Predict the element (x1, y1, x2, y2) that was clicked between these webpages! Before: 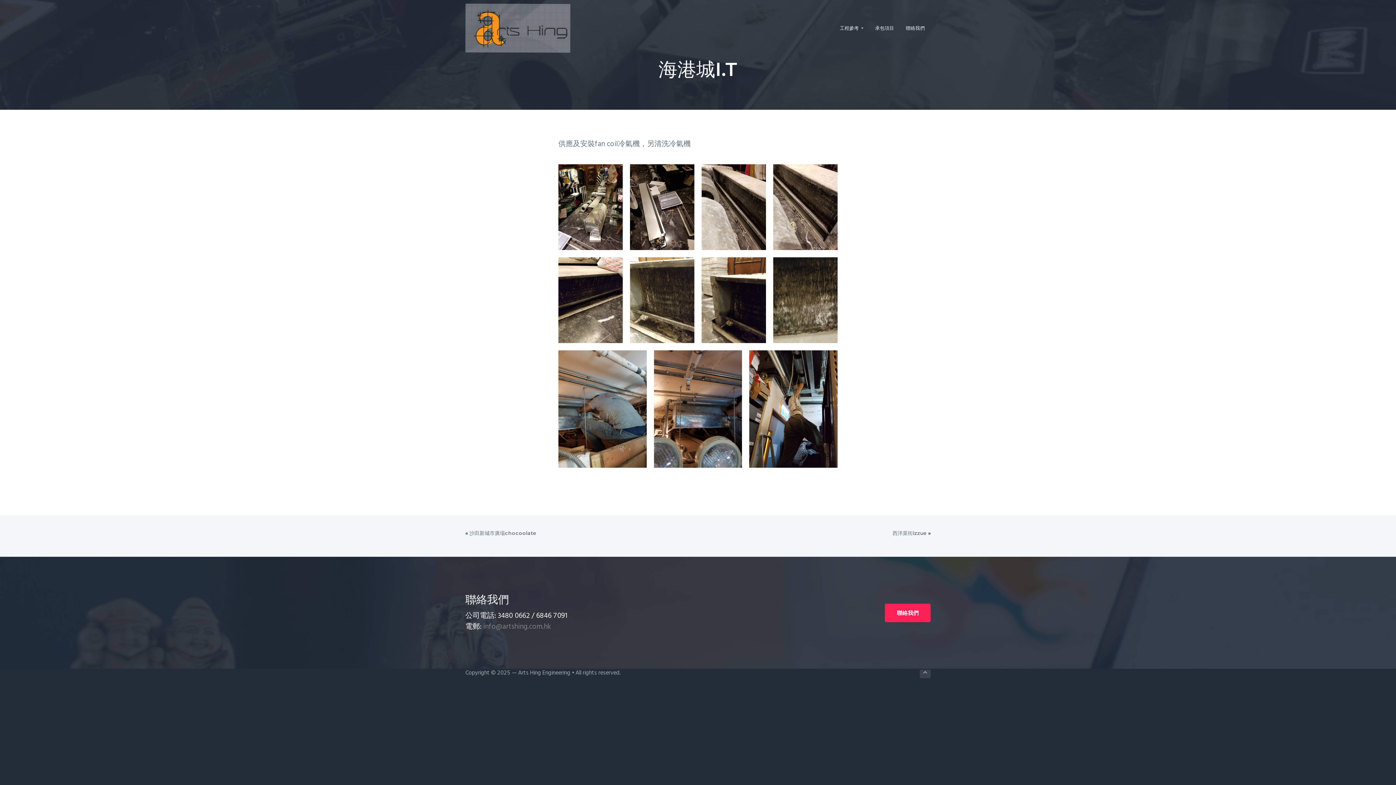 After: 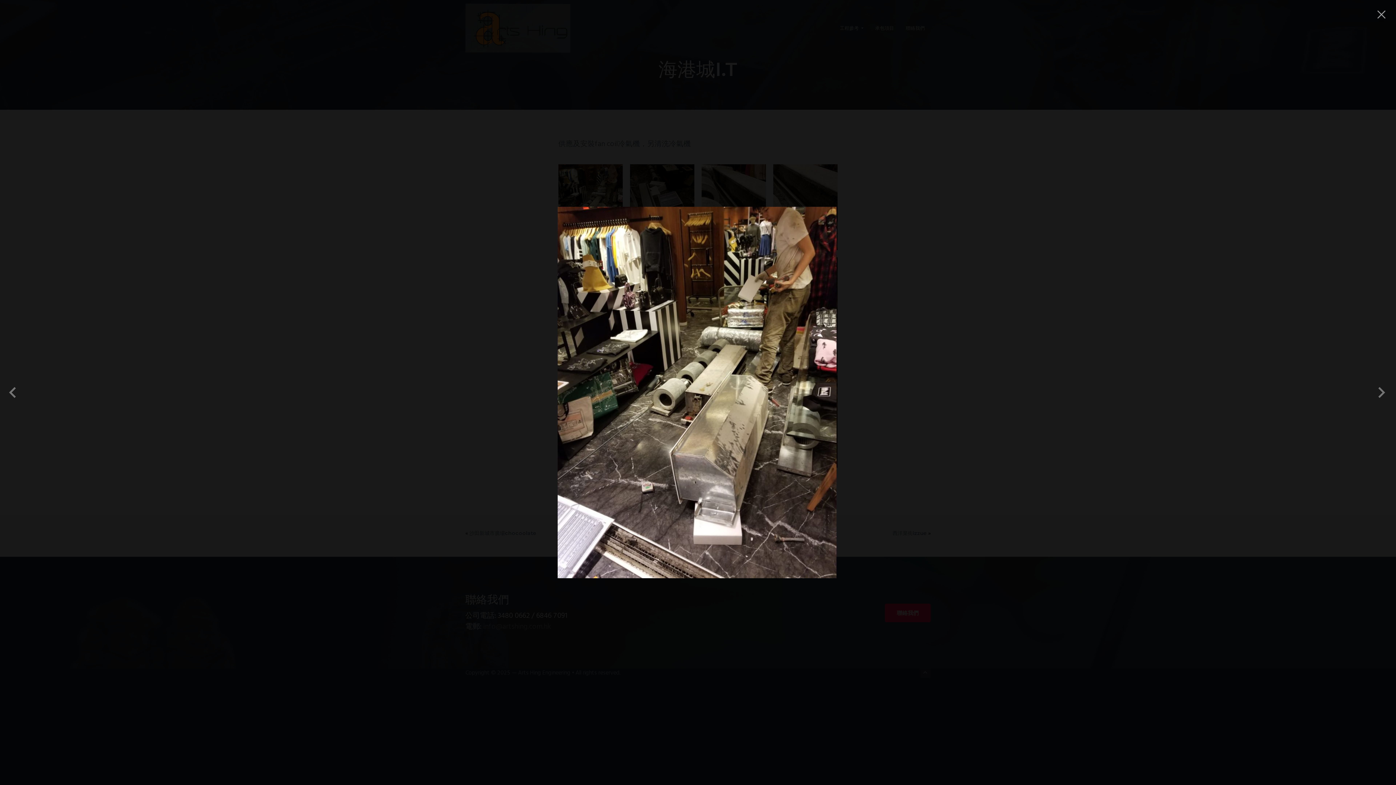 Action: bbox: (558, 164, 622, 250)